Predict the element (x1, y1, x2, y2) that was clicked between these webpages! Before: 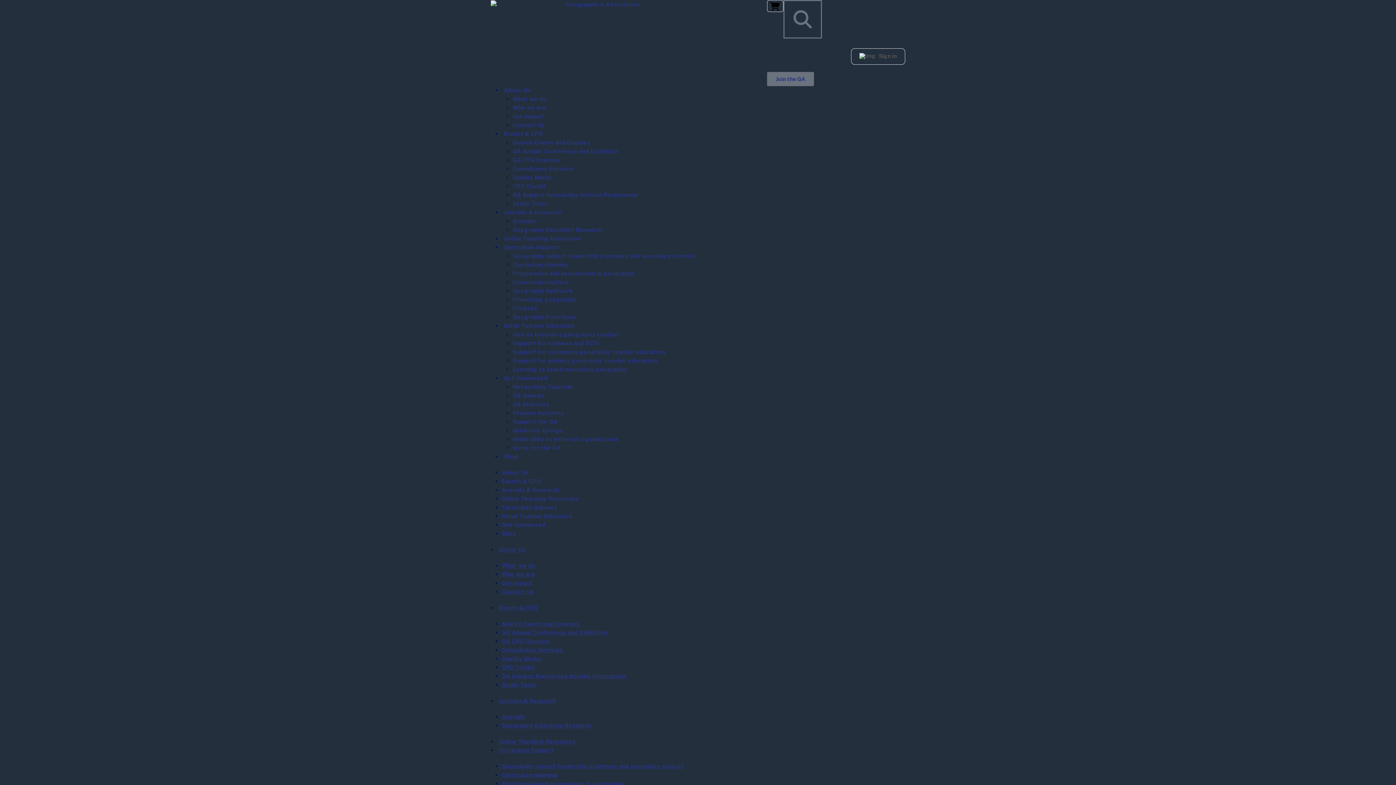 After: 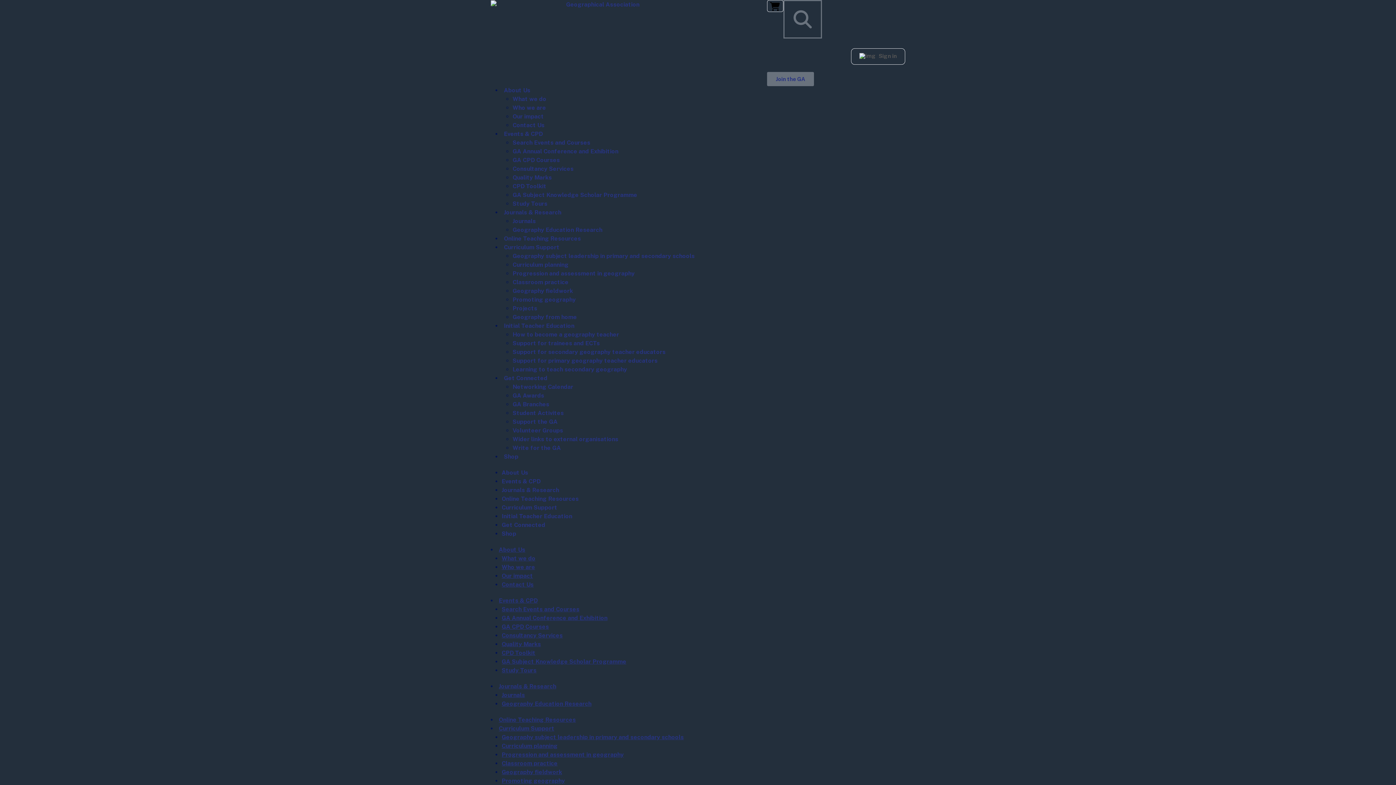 Action: bbox: (501, 620, 579, 627) label: Search Events and Courses